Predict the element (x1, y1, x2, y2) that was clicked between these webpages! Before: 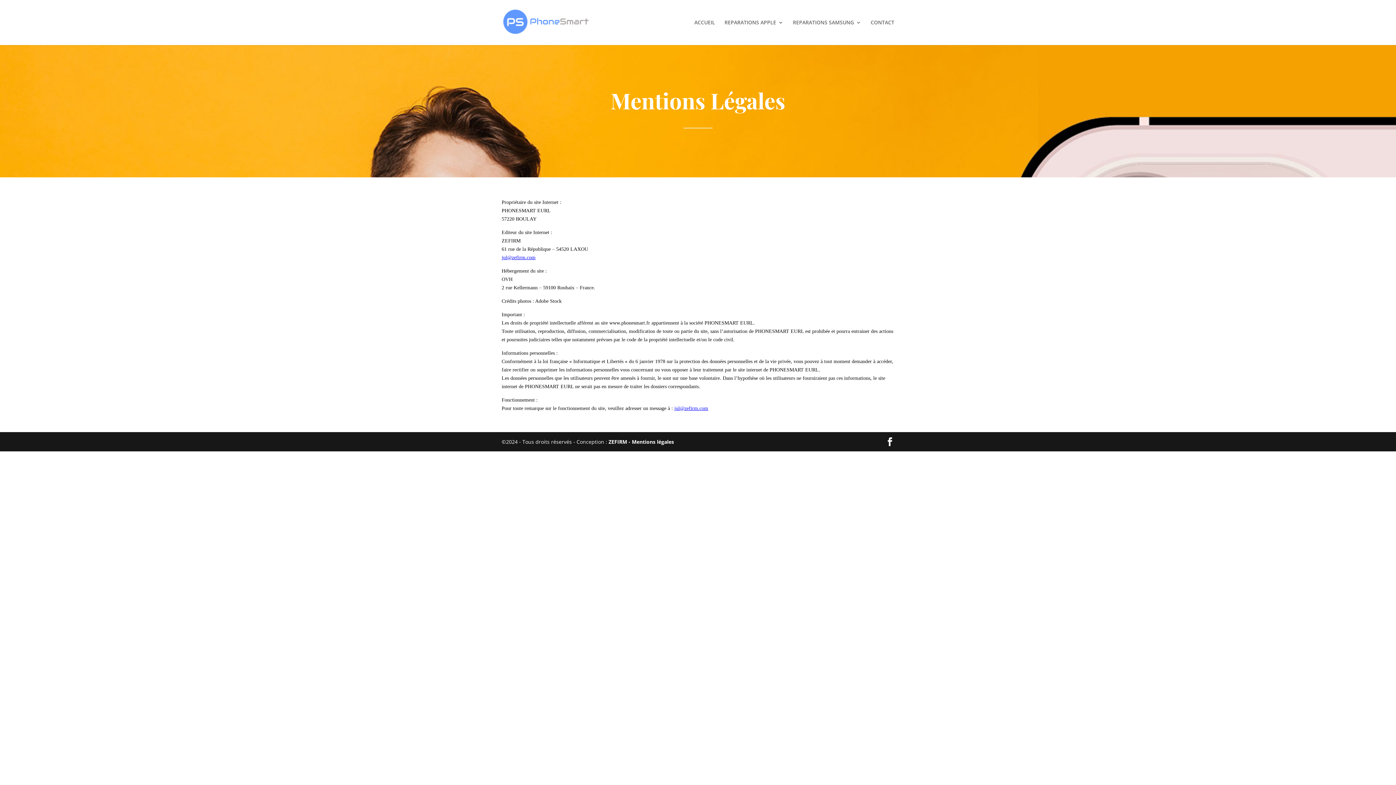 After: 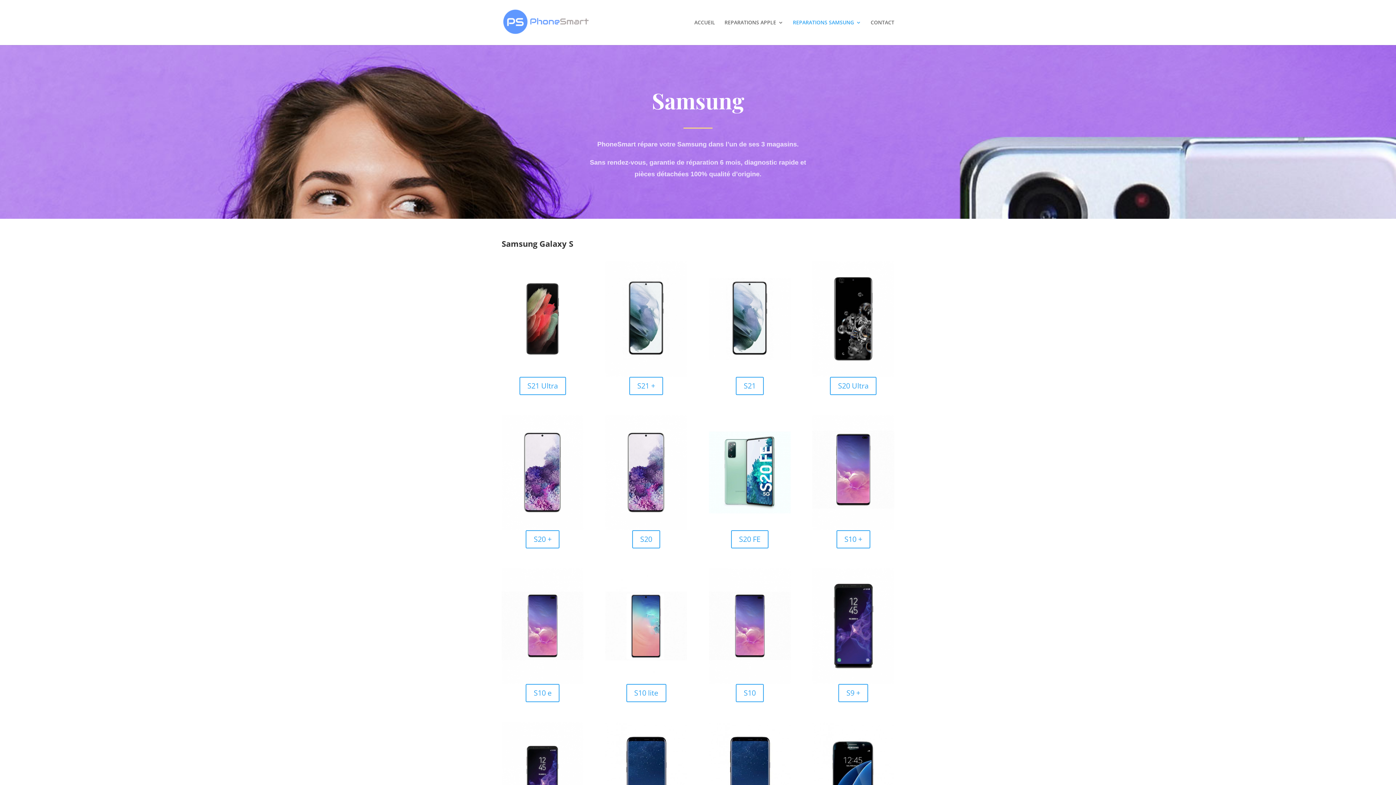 Action: bbox: (793, 20, 861, 45) label: REPARATIONS SAMSUNG